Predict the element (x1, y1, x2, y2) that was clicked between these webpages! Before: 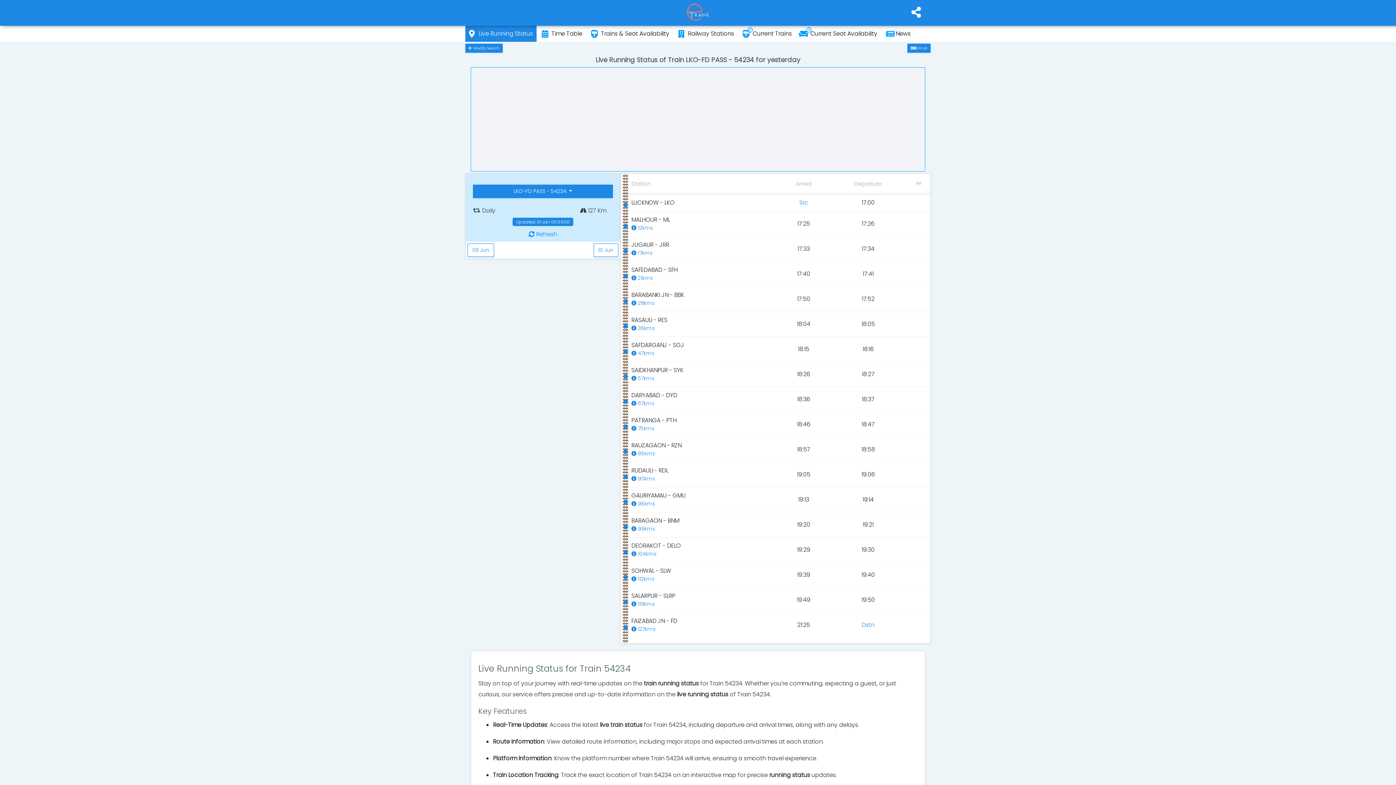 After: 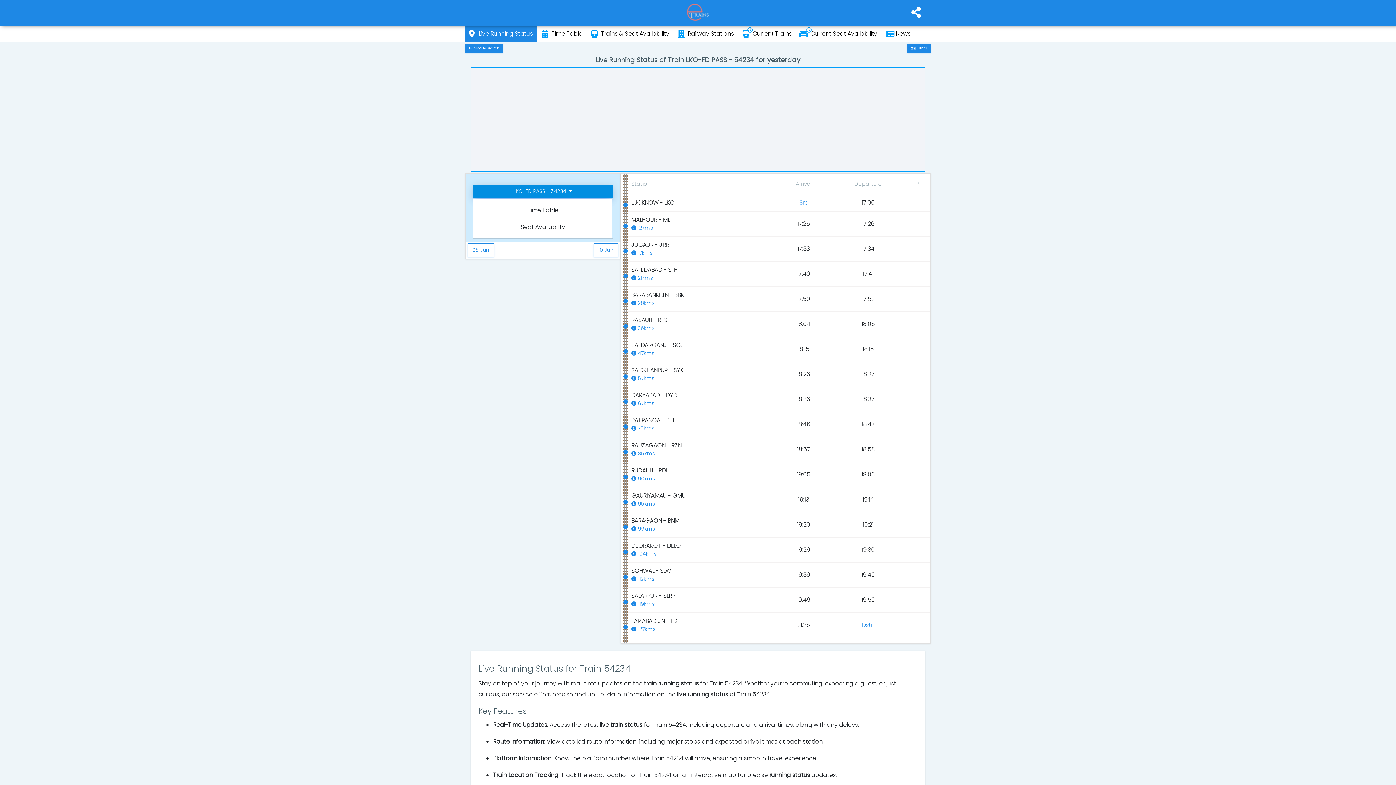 Action: bbox: (473, 184, 612, 198) label: LKO-FD PASS - 54234 